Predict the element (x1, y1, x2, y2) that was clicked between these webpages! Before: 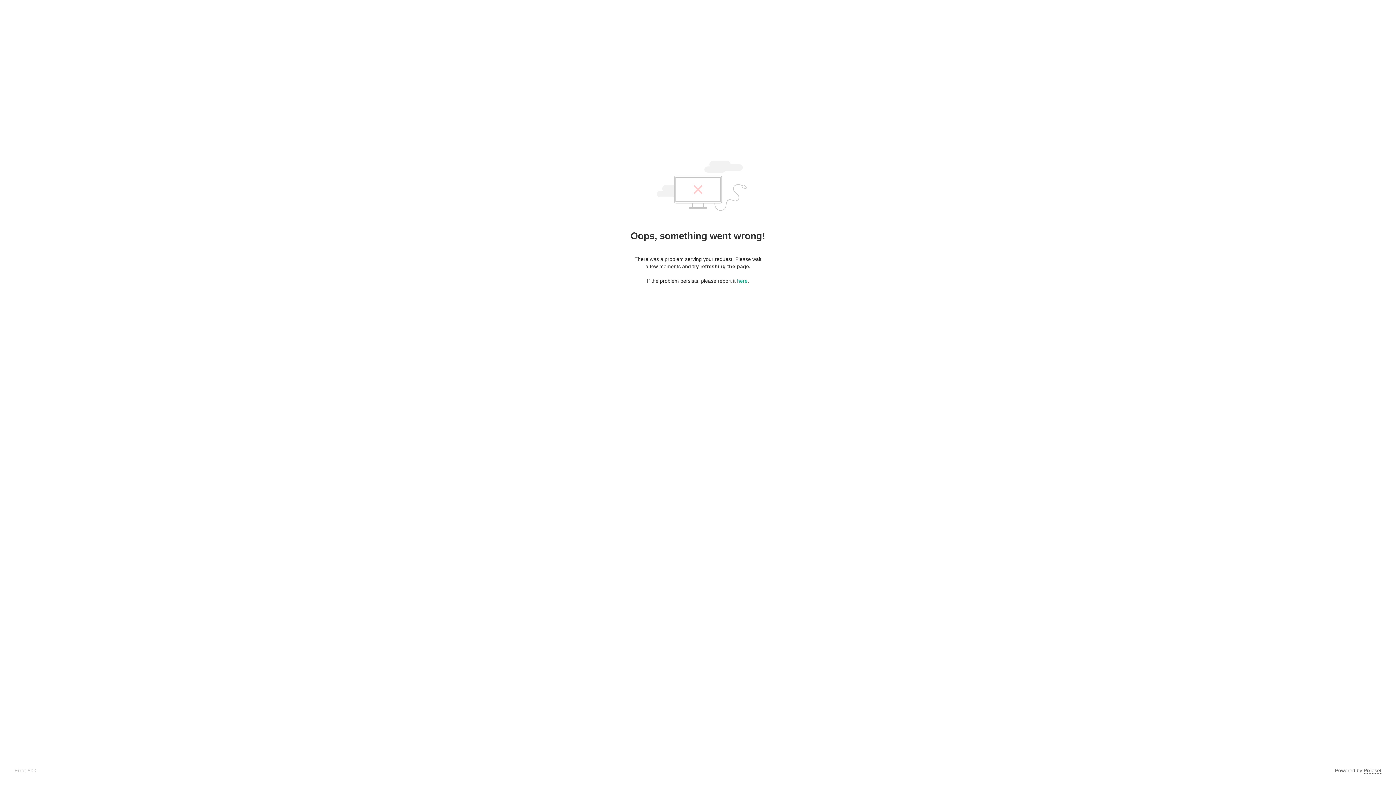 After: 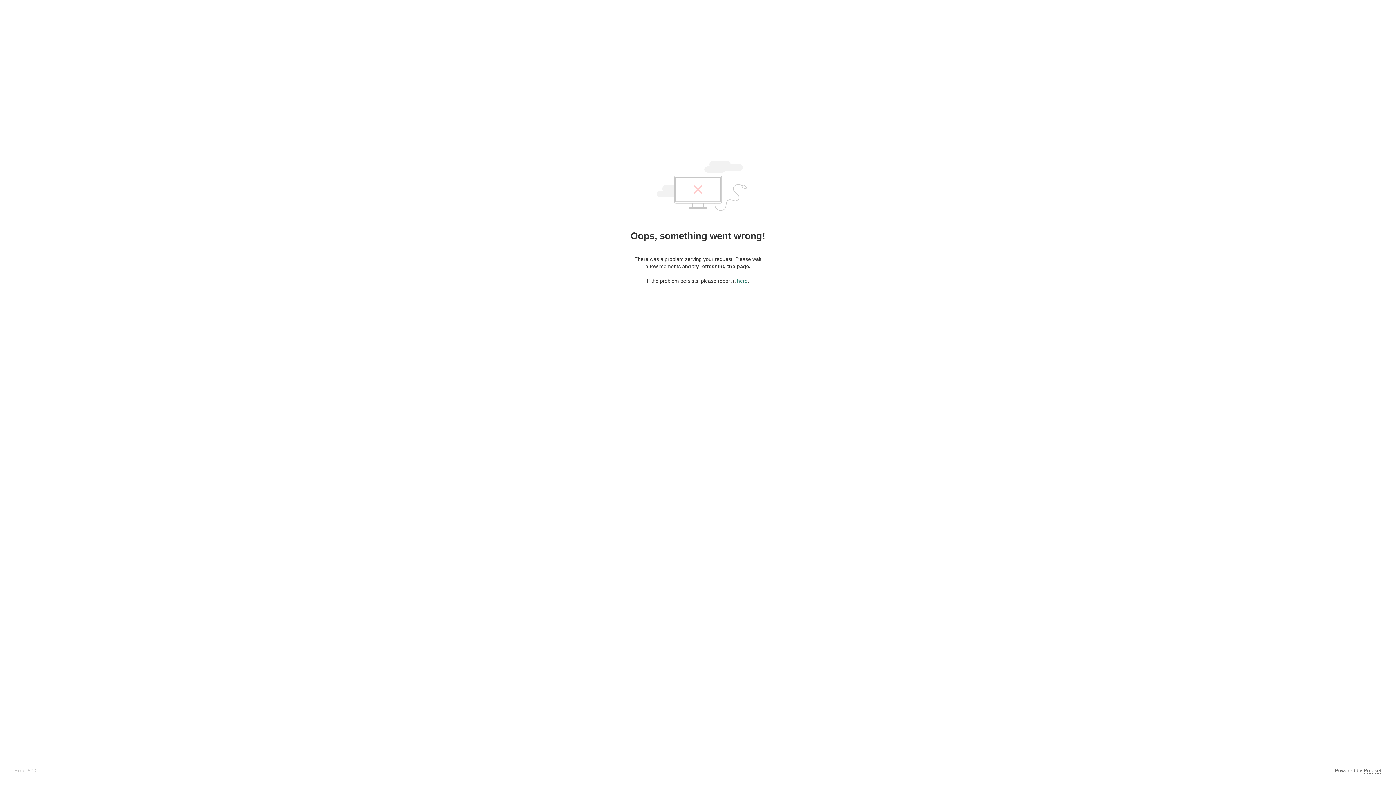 Action: bbox: (737, 278, 747, 284) label: here